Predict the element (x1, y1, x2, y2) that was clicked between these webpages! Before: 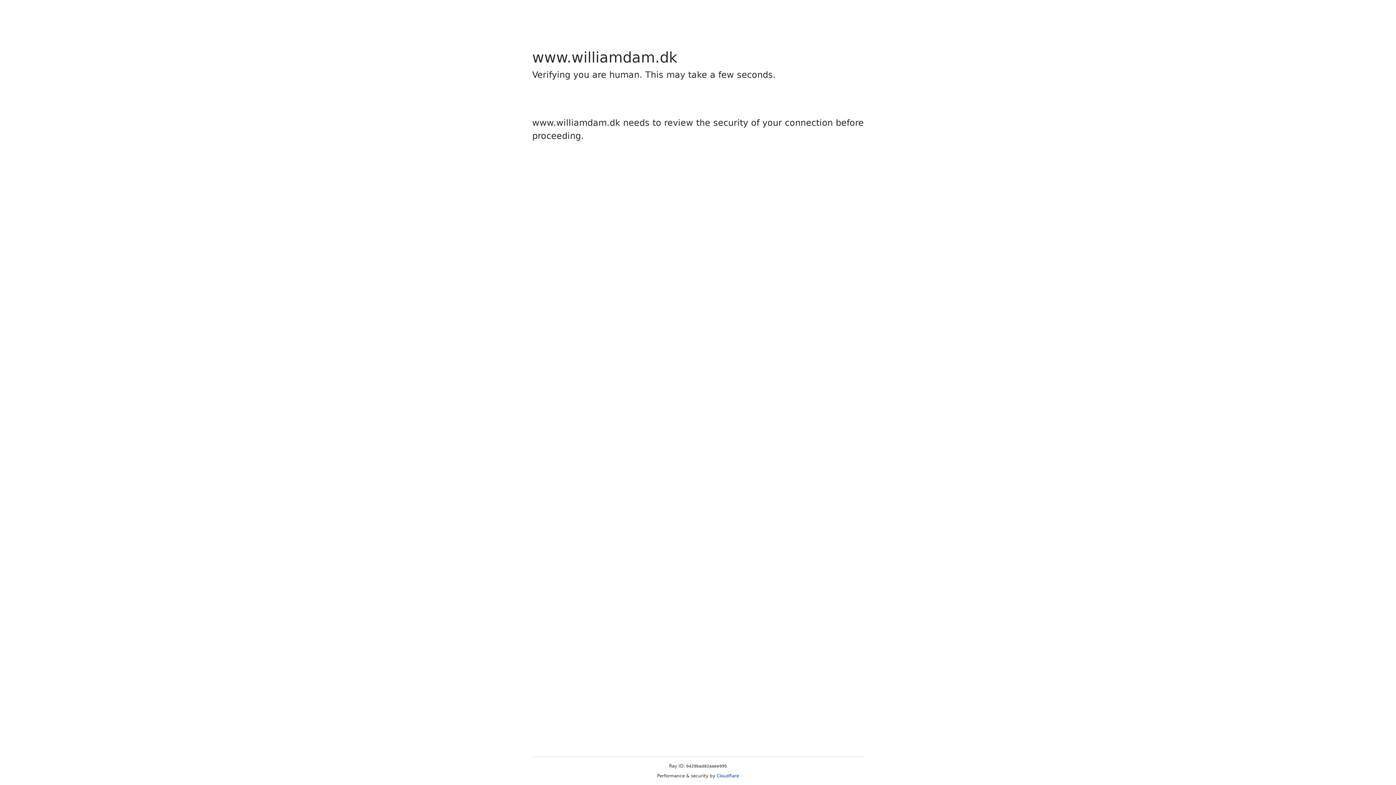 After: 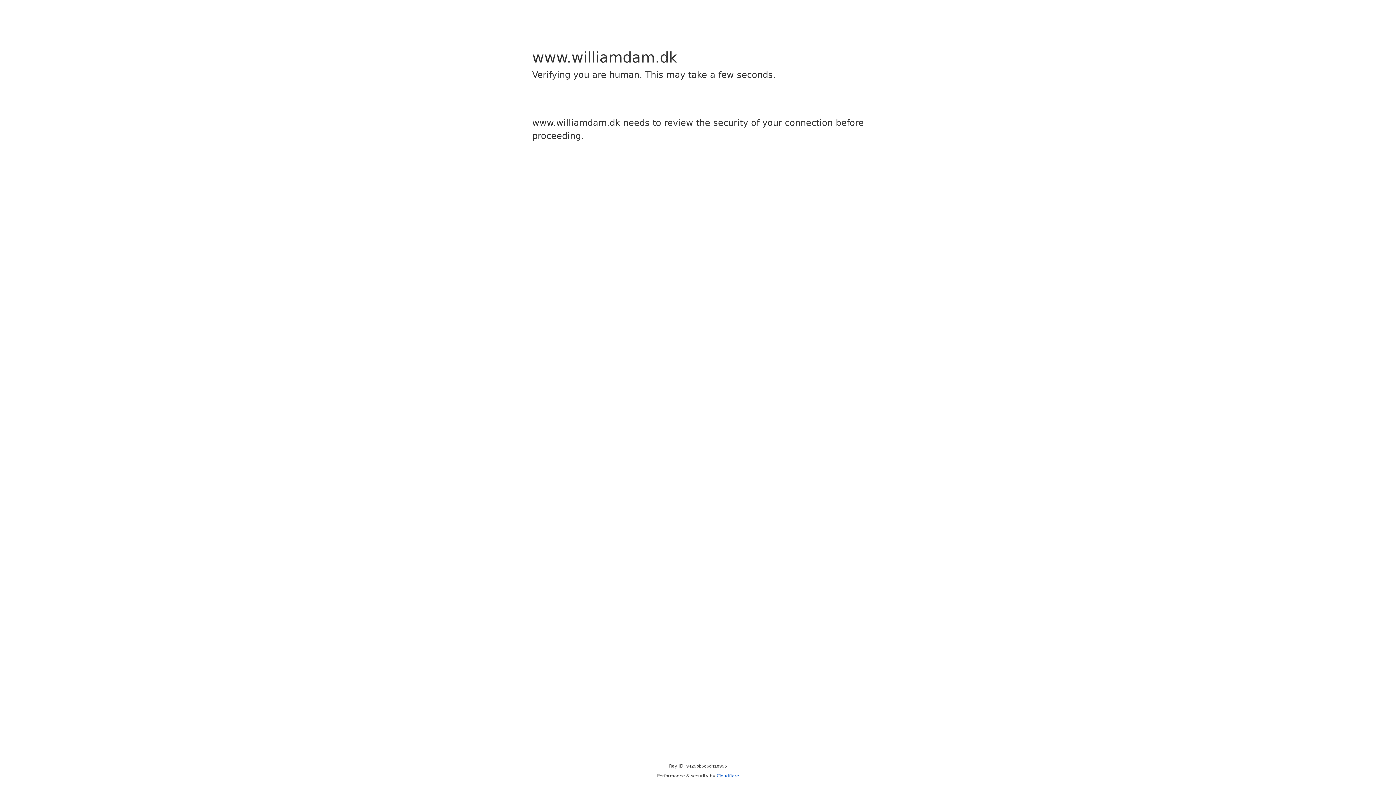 Action: bbox: (716, 773, 739, 778) label: Cloudflare